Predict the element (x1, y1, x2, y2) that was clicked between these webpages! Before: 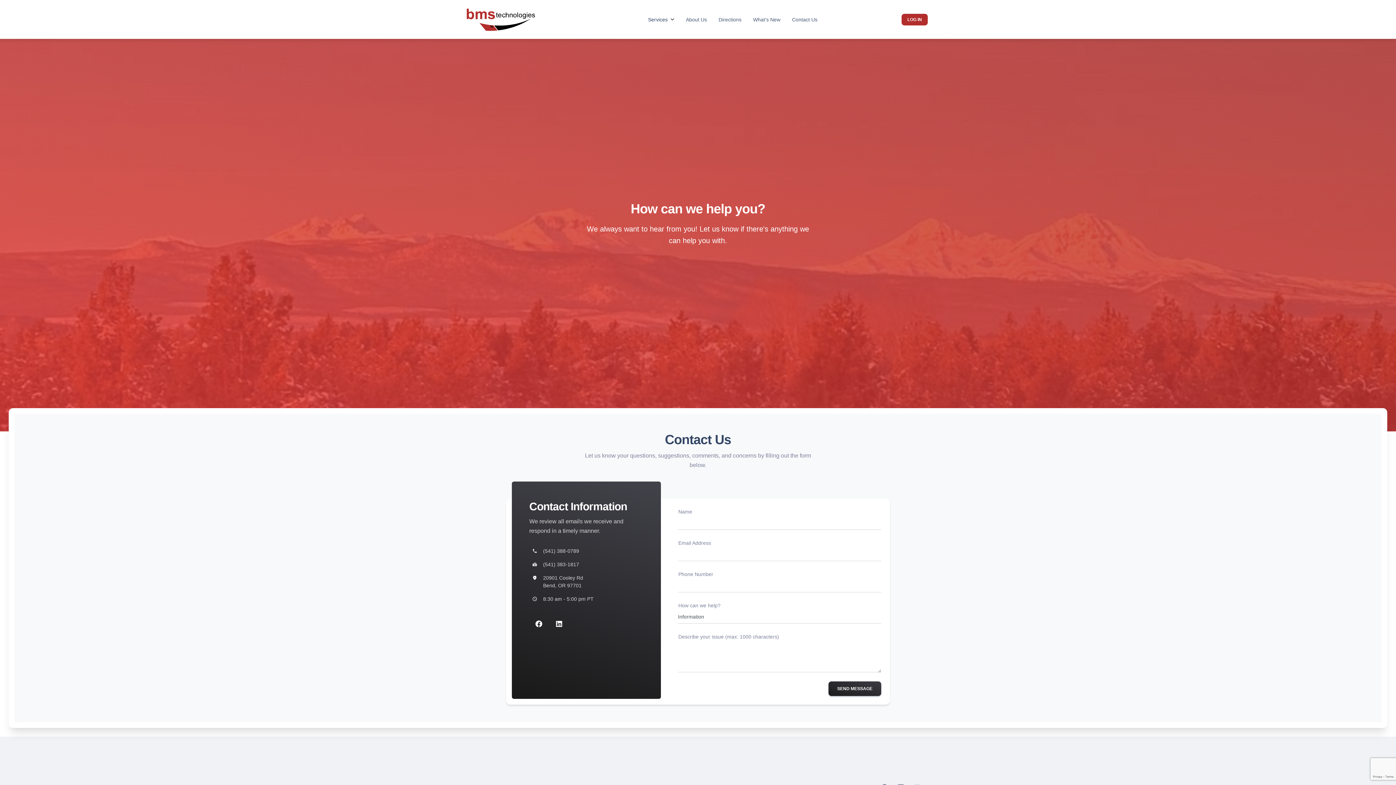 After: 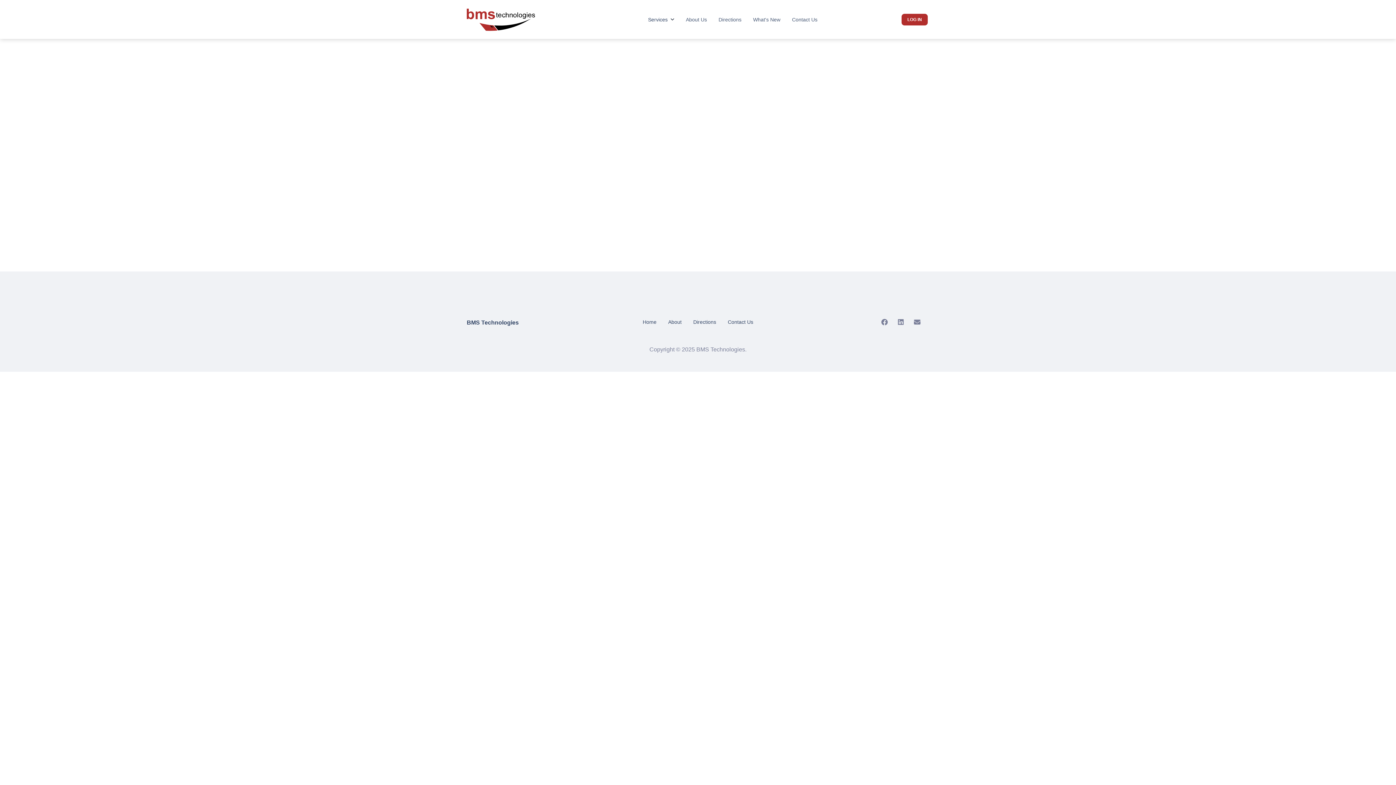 Action: bbox: (750, 12, 783, 26) label: What's New